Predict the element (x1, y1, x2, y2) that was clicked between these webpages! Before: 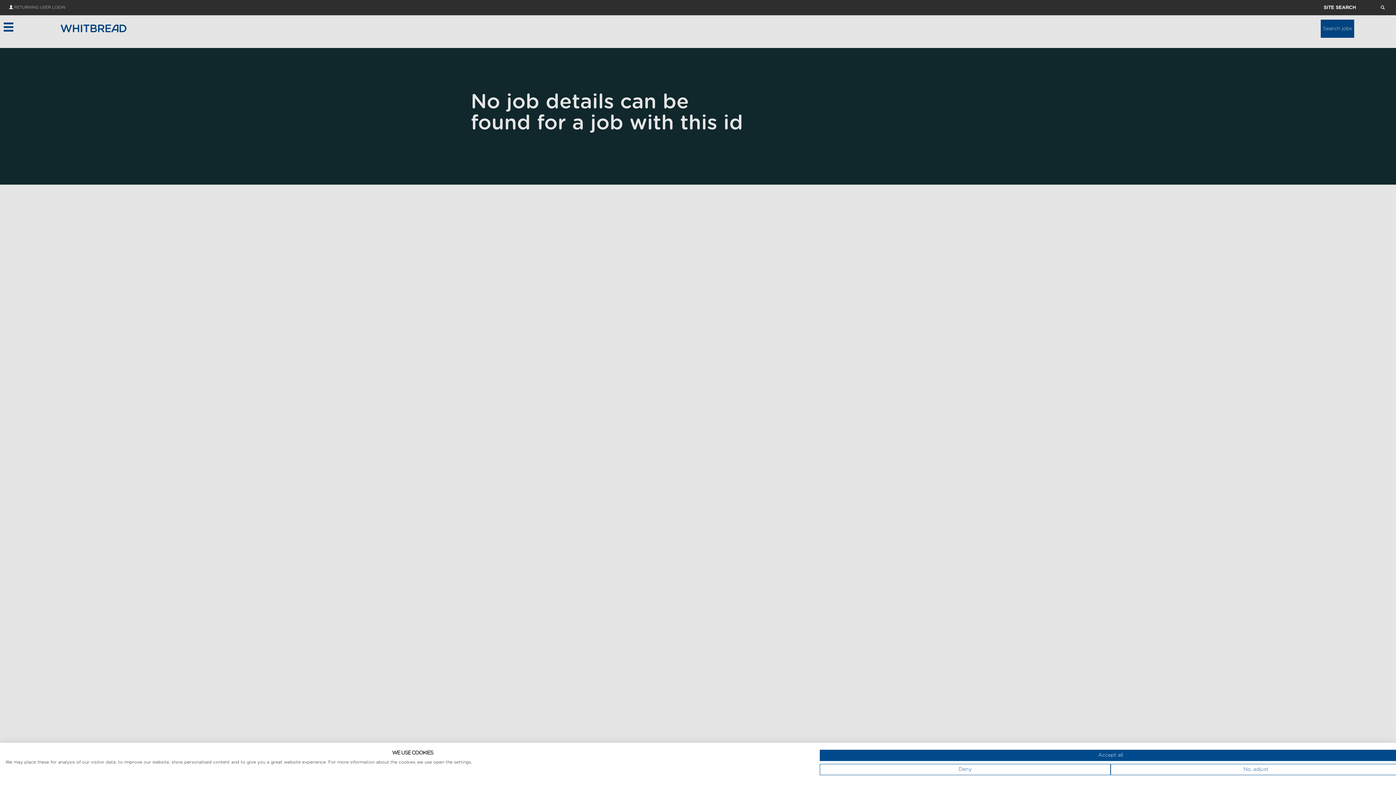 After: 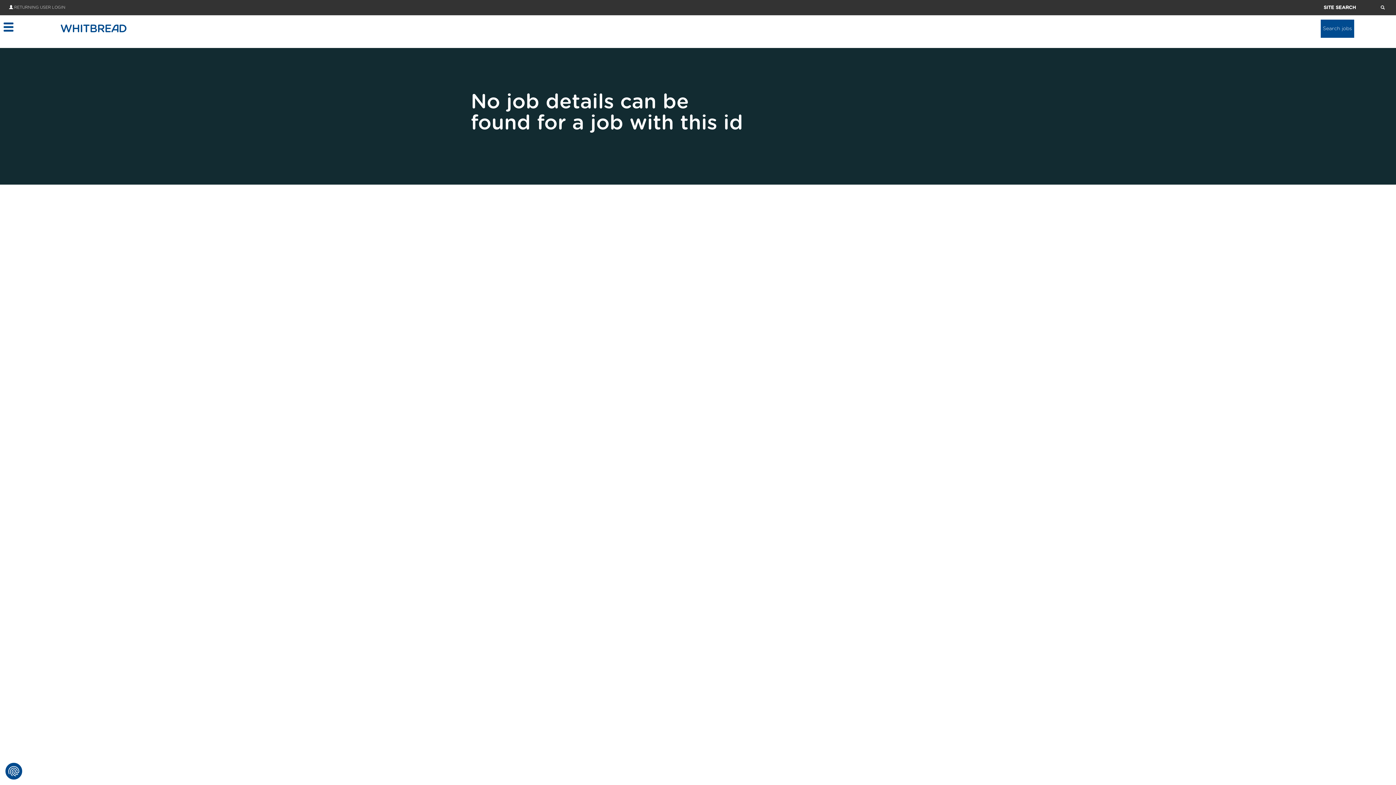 Action: bbox: (820, 750, 1401, 761) label: Accept all cookies